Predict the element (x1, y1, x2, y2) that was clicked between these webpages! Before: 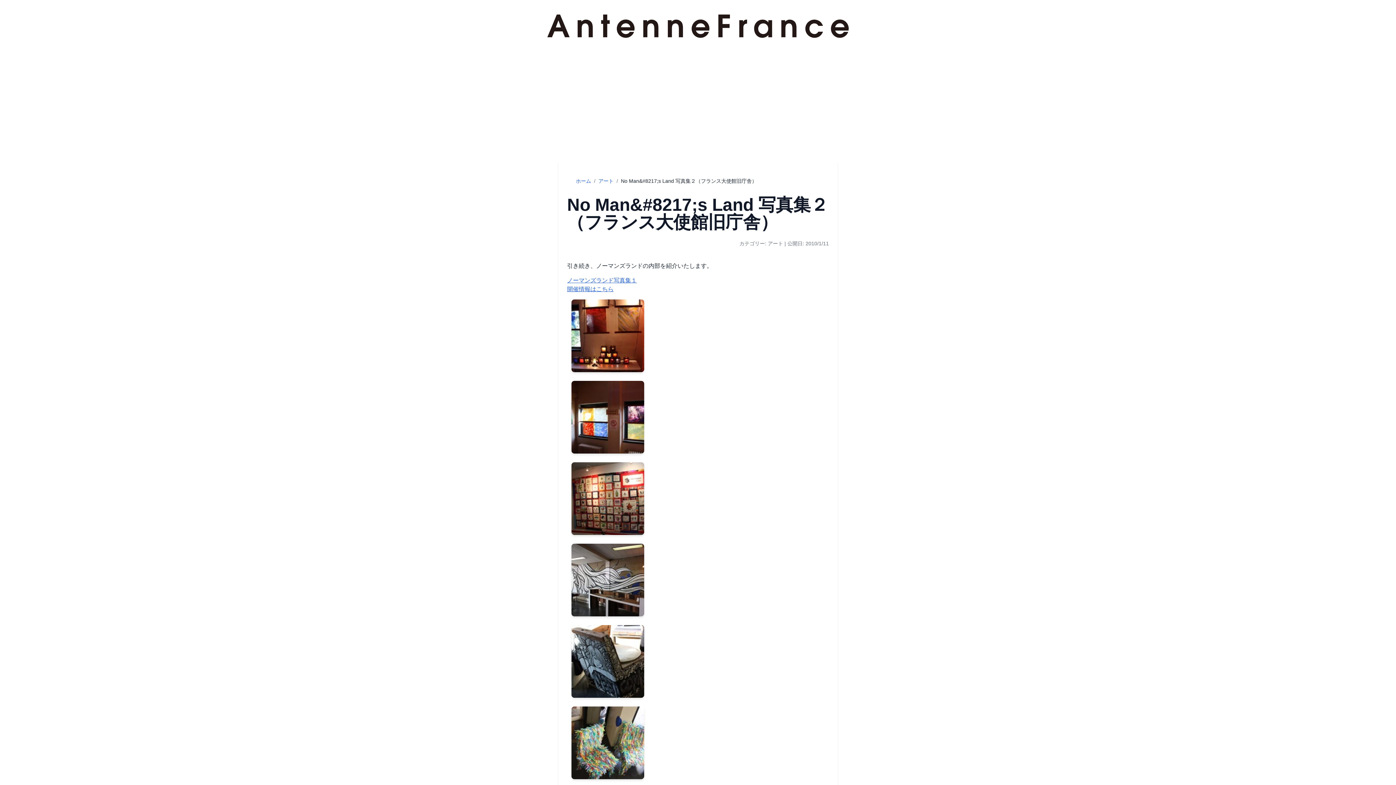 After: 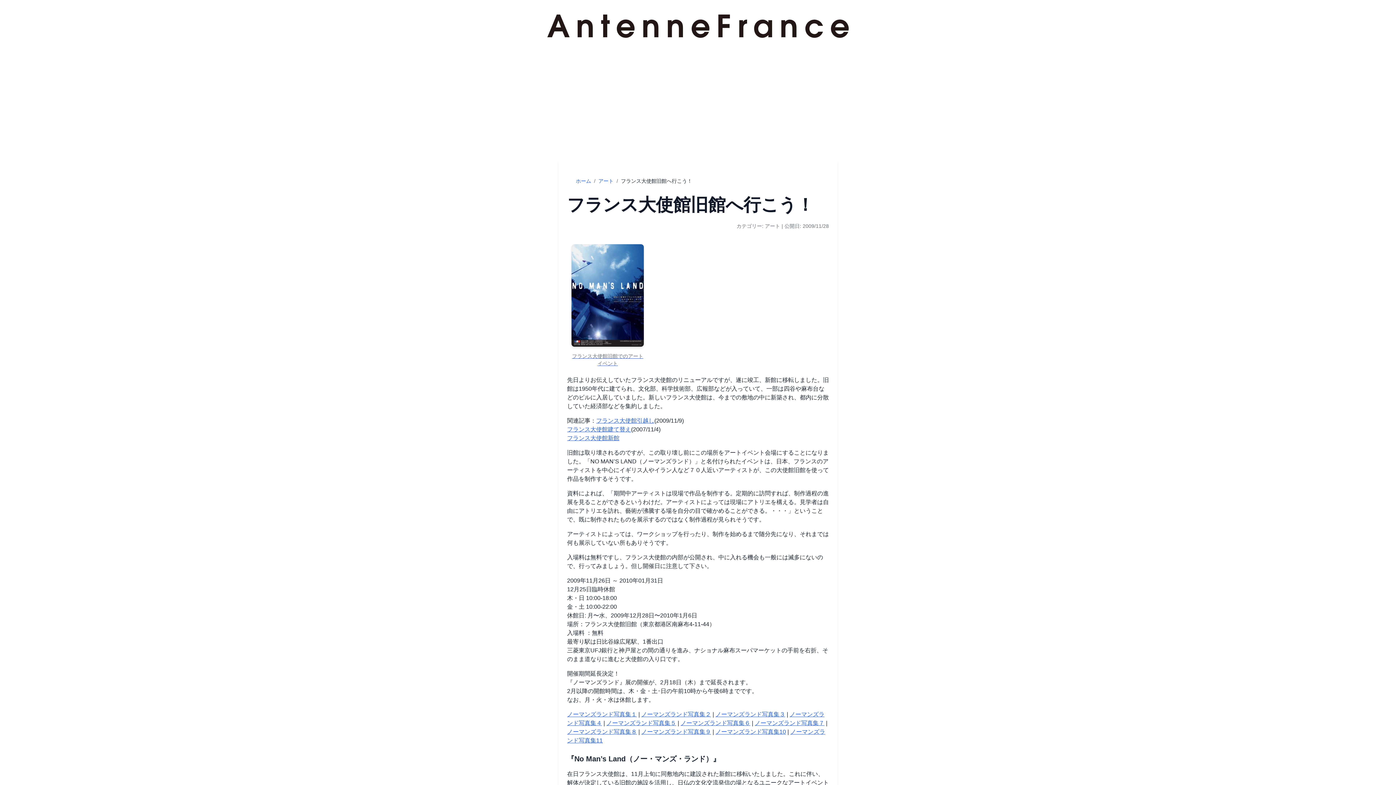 Action: label: 開催情報はこちら bbox: (567, 286, 613, 292)